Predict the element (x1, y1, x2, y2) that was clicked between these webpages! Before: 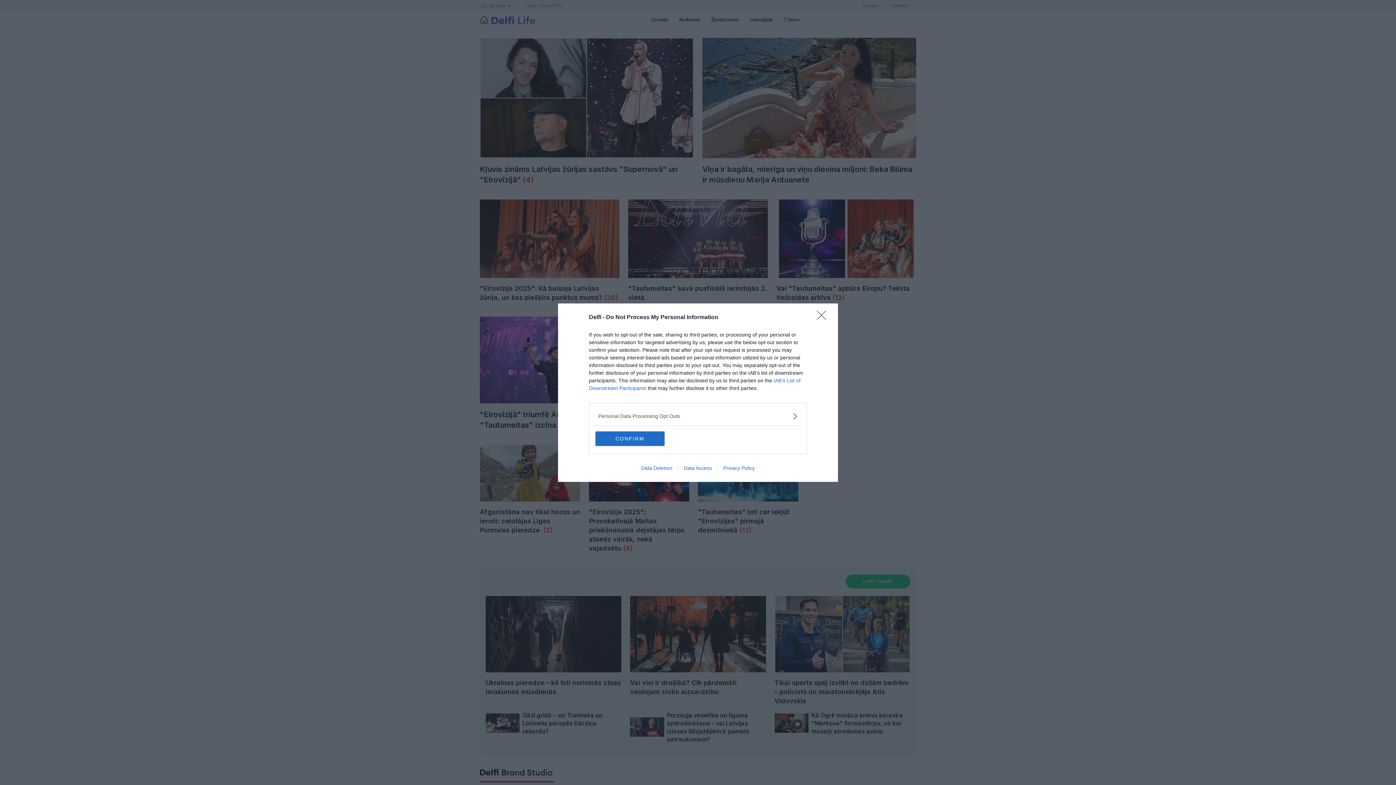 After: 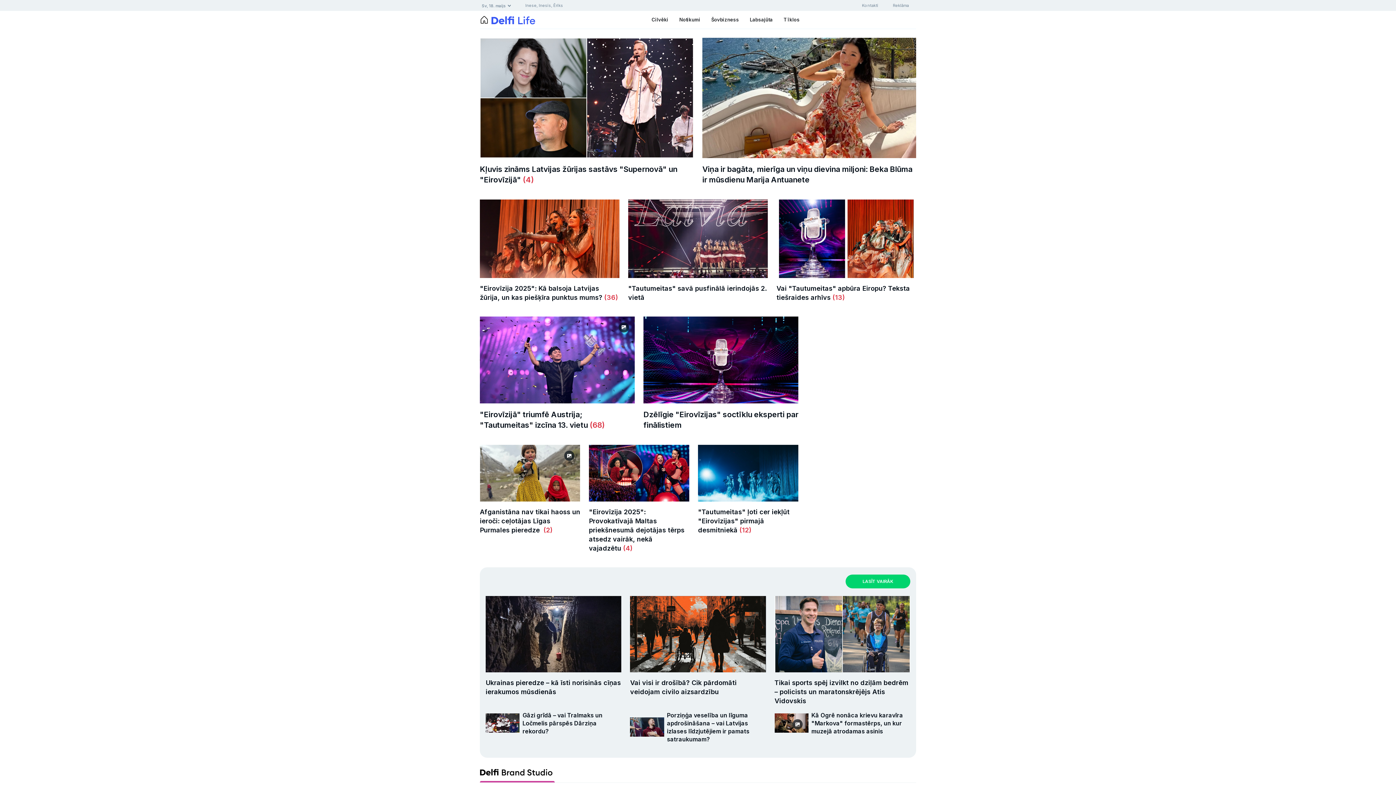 Action: label: Close bbox: (817, 310, 830, 324)